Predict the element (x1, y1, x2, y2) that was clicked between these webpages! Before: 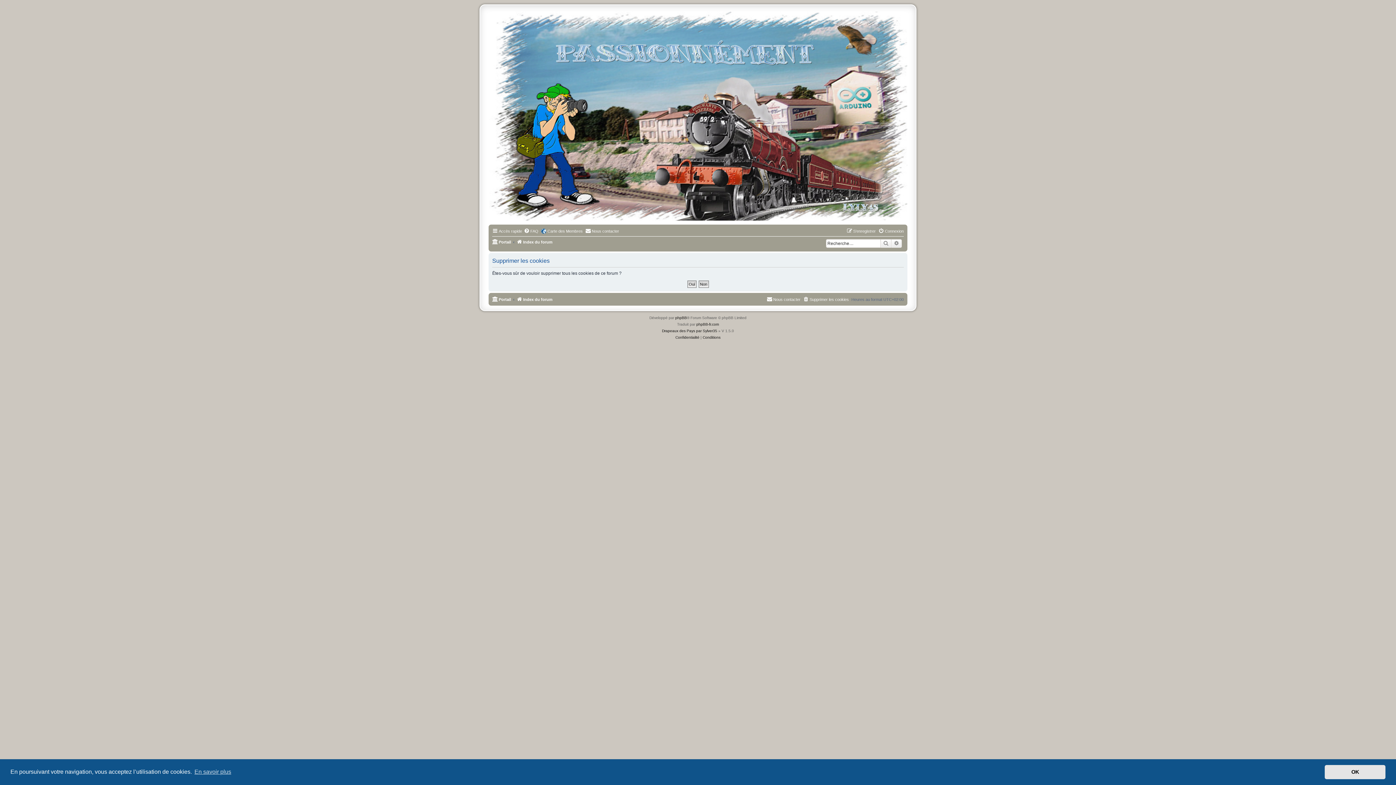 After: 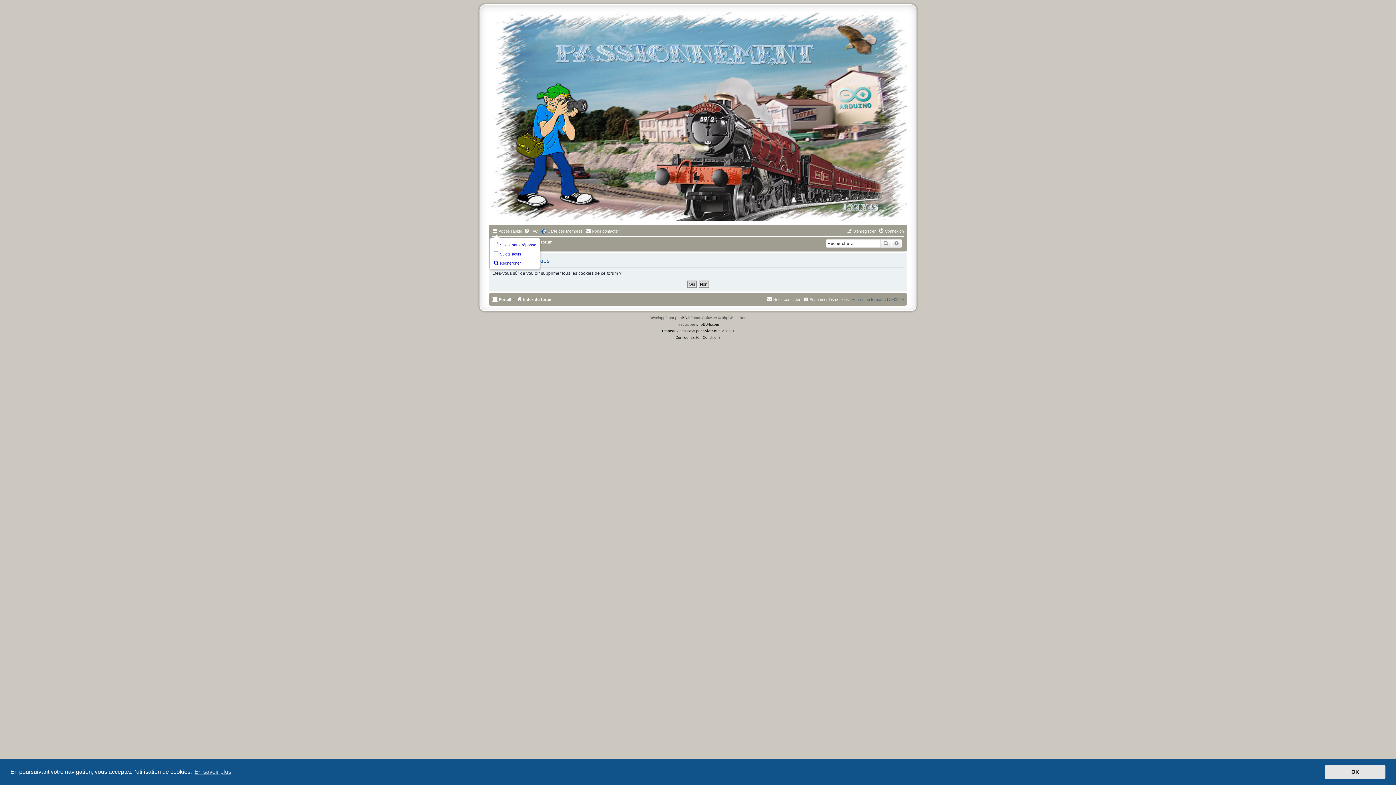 Action: label: Accès rapide bbox: (492, 227, 522, 235)